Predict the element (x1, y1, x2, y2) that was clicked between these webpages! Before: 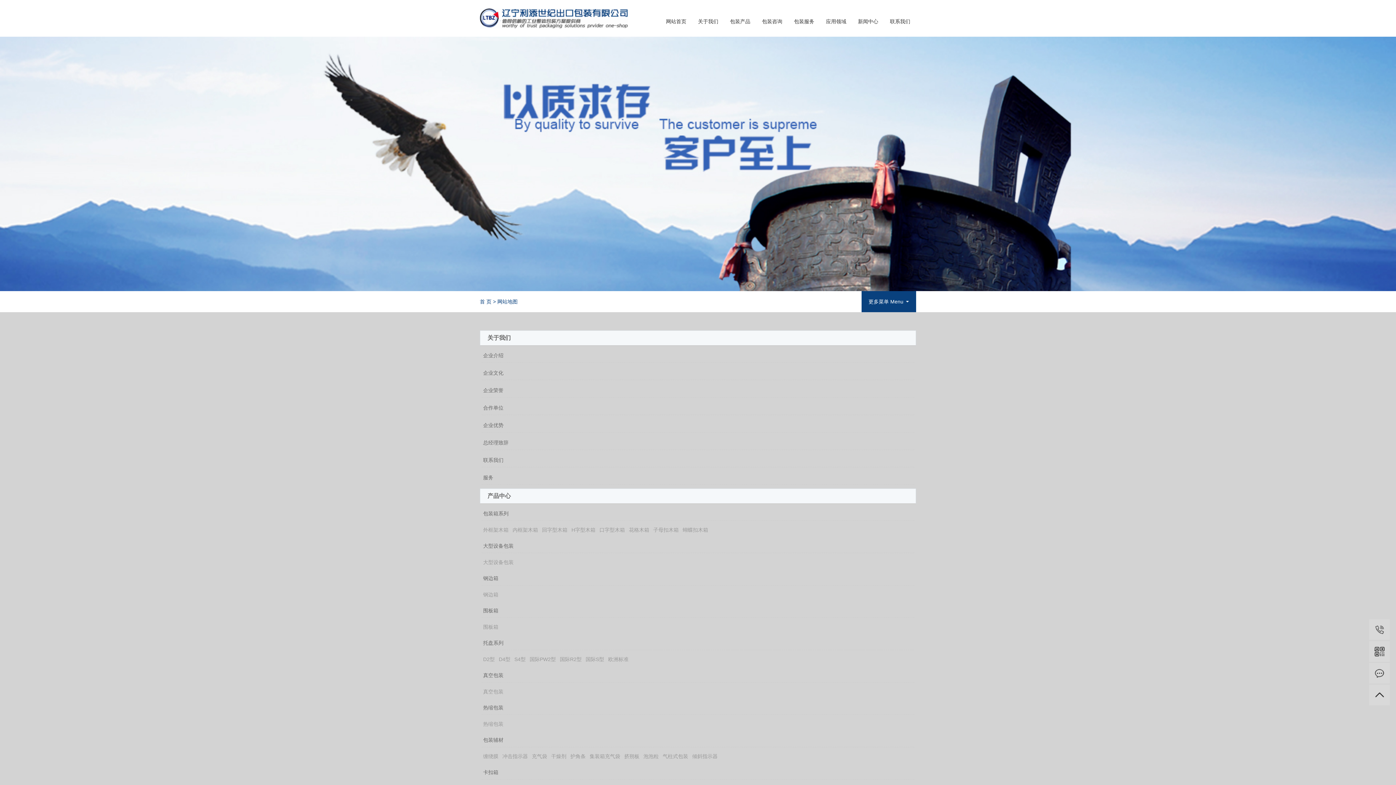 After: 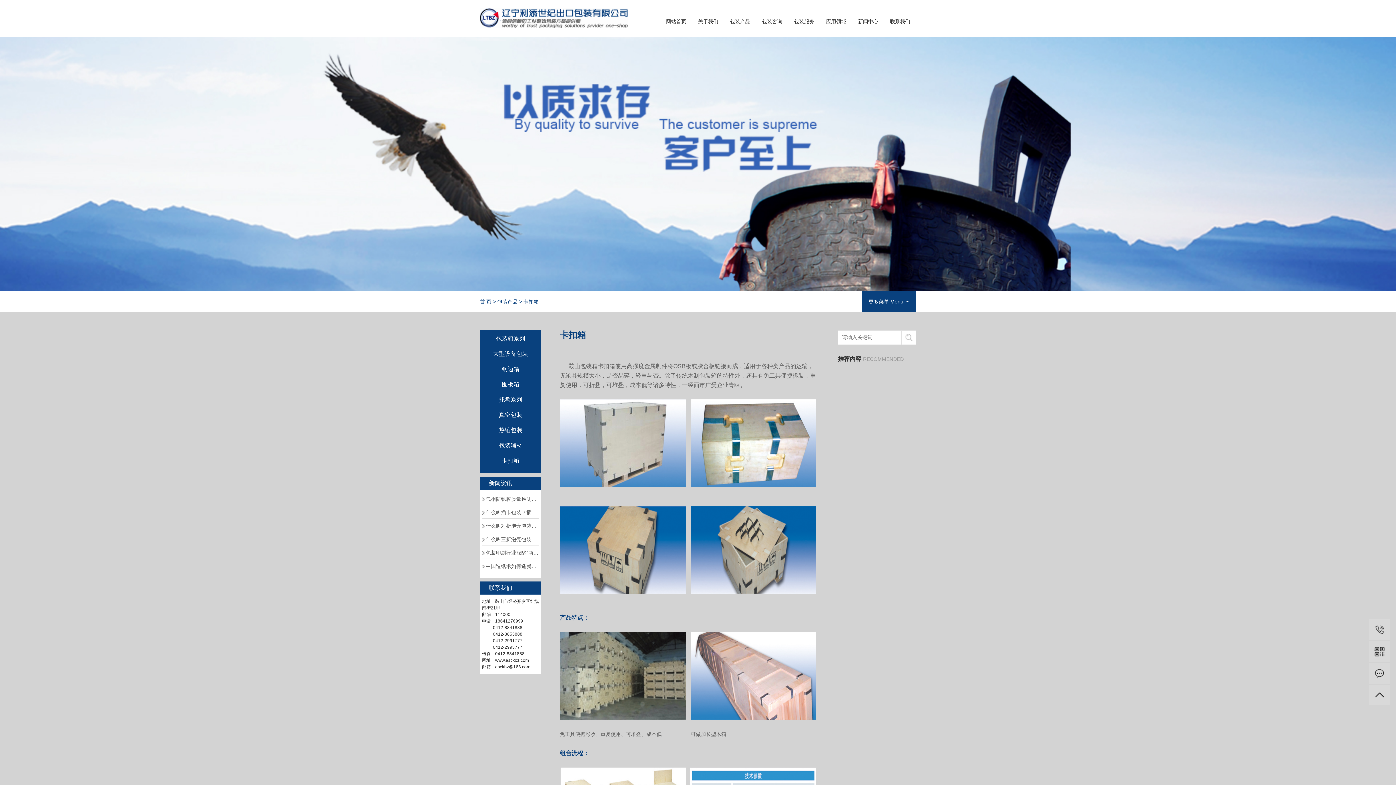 Action: bbox: (481, 768, 500, 777) label: 卡扣箱